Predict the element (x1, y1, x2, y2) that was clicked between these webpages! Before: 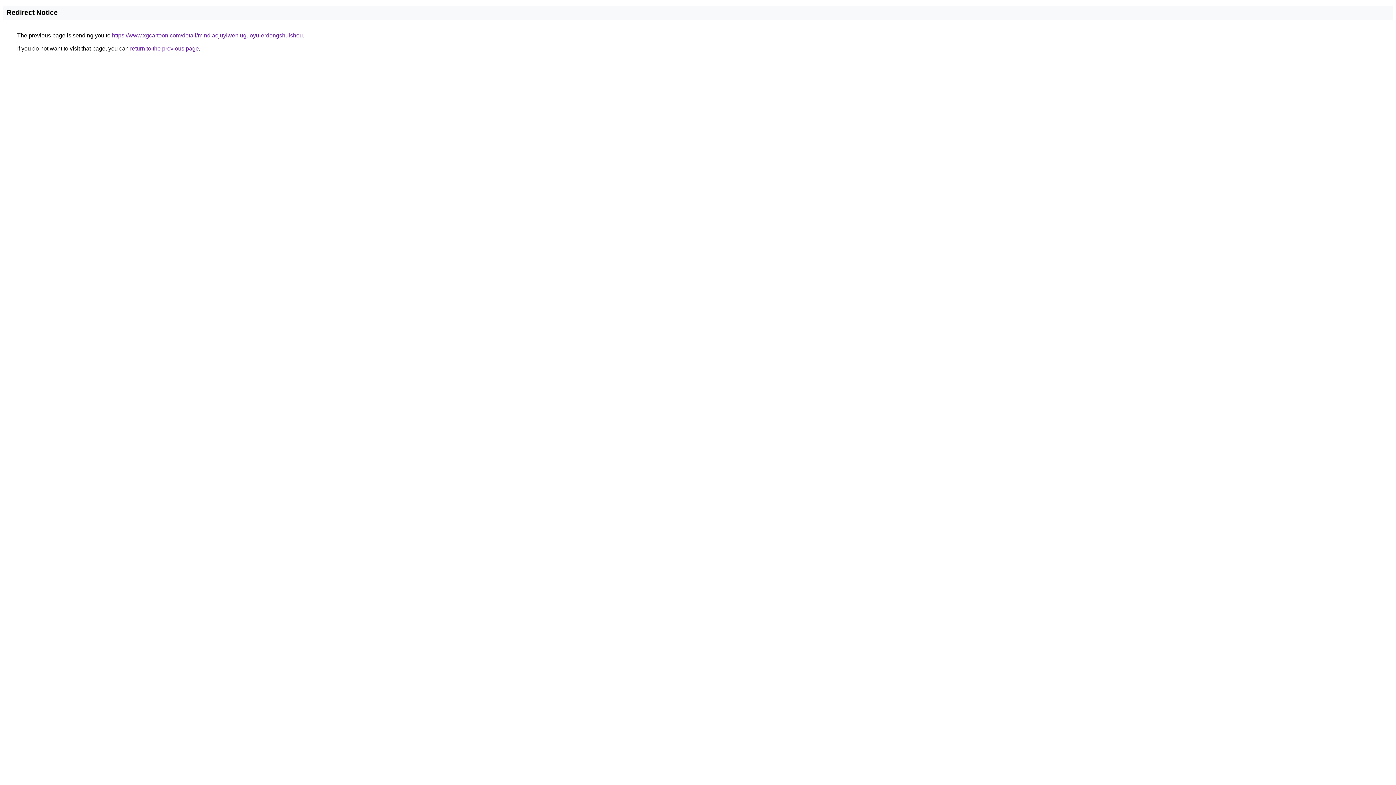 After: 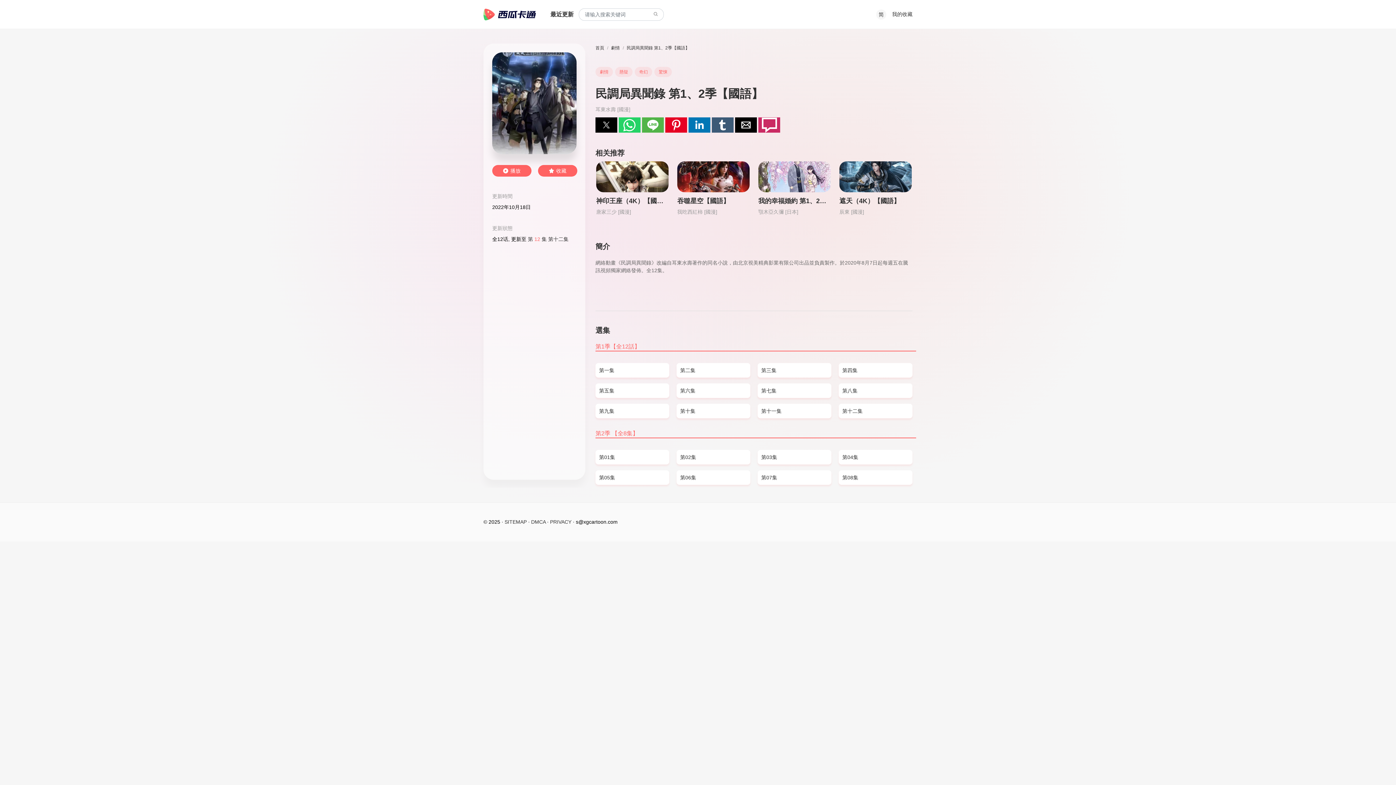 Action: label: https://www.xgcartoon.com/detail/mindiaojuyiwenluguoyu-erdongshuishou bbox: (112, 32, 302, 38)